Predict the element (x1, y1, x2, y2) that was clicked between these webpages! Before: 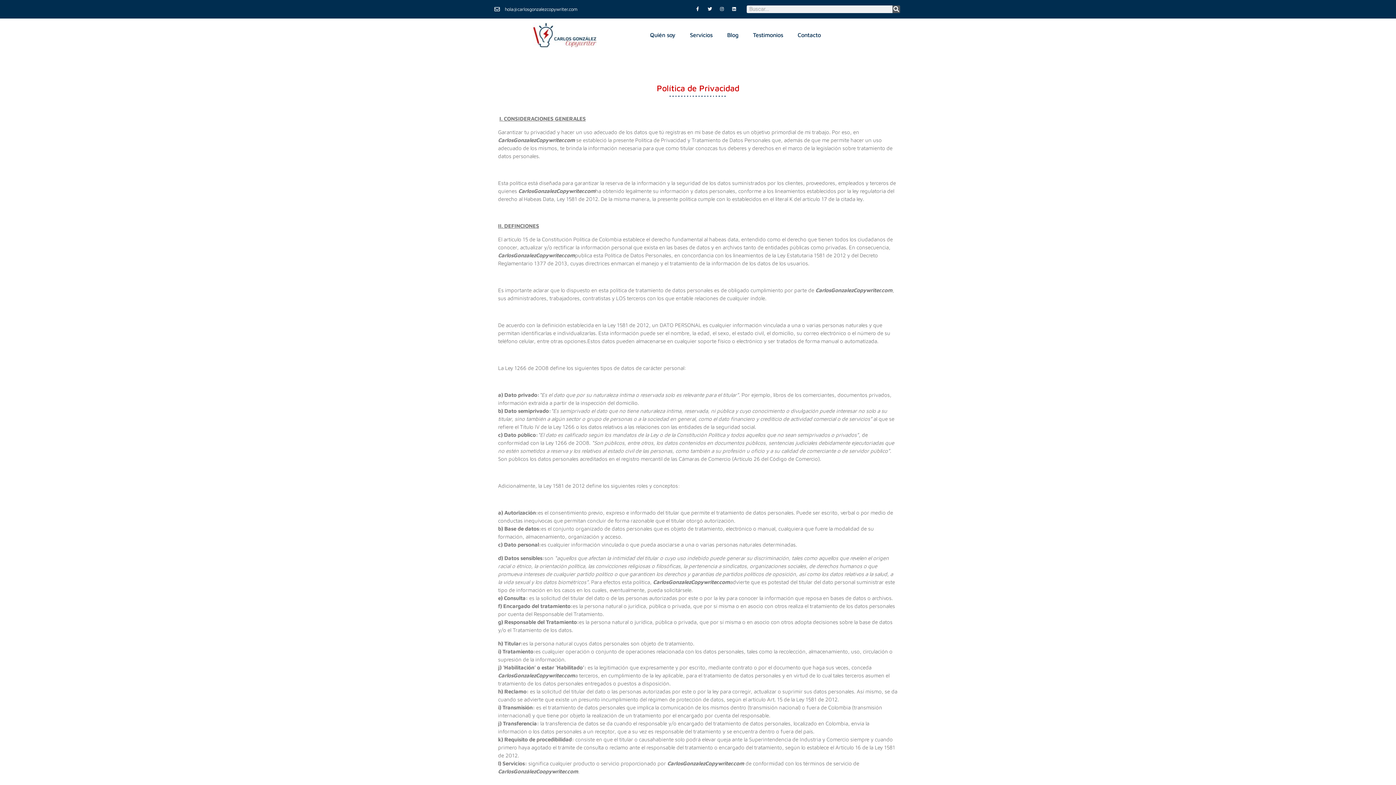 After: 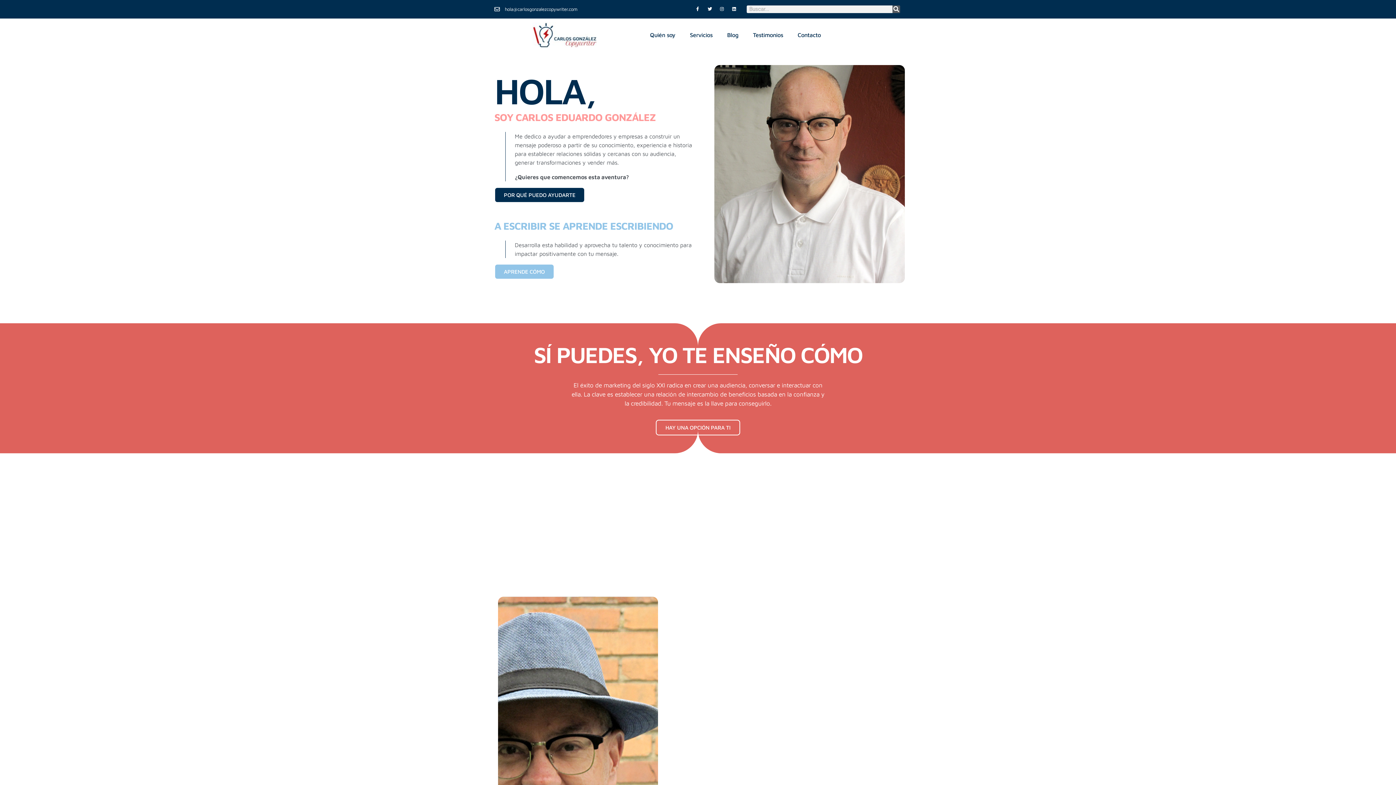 Action: bbox: (532, 22, 597, 47)